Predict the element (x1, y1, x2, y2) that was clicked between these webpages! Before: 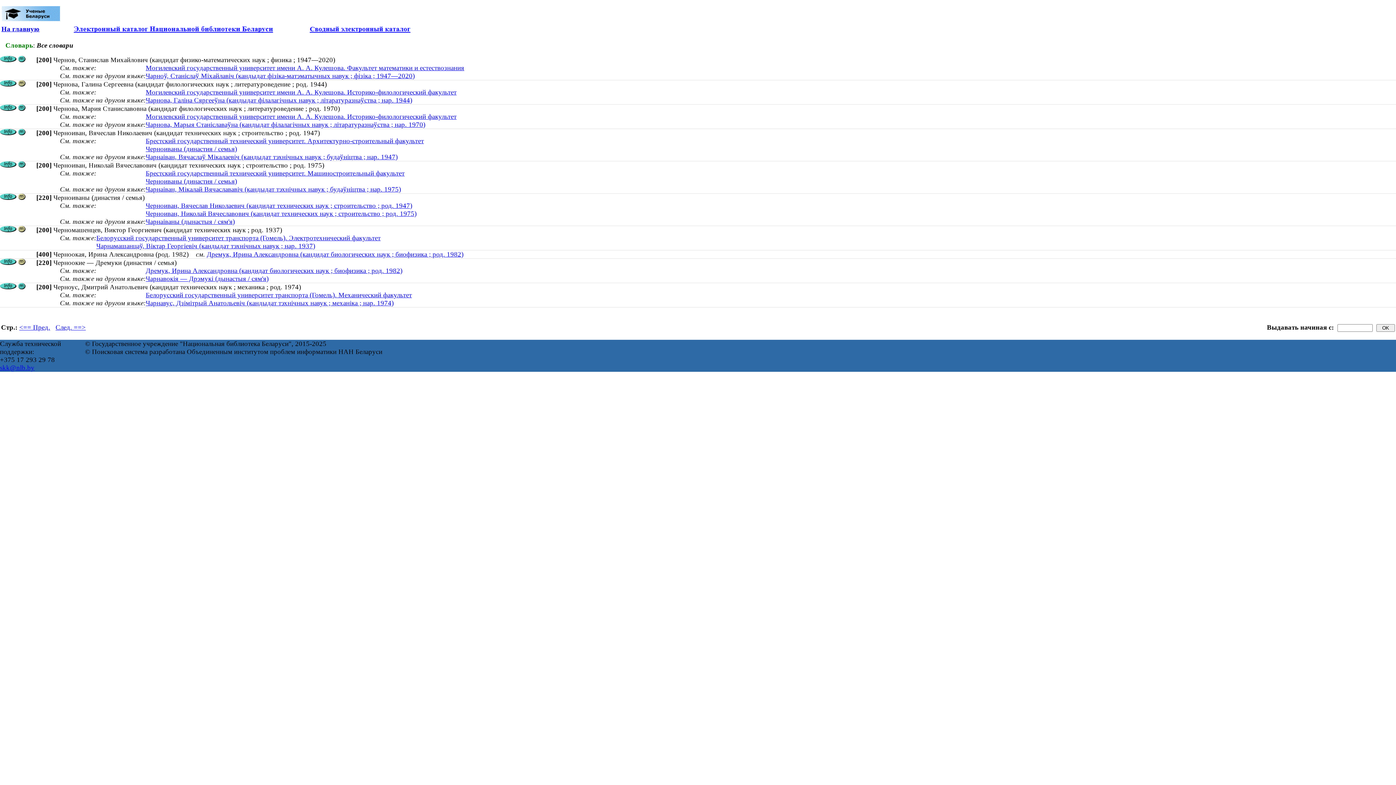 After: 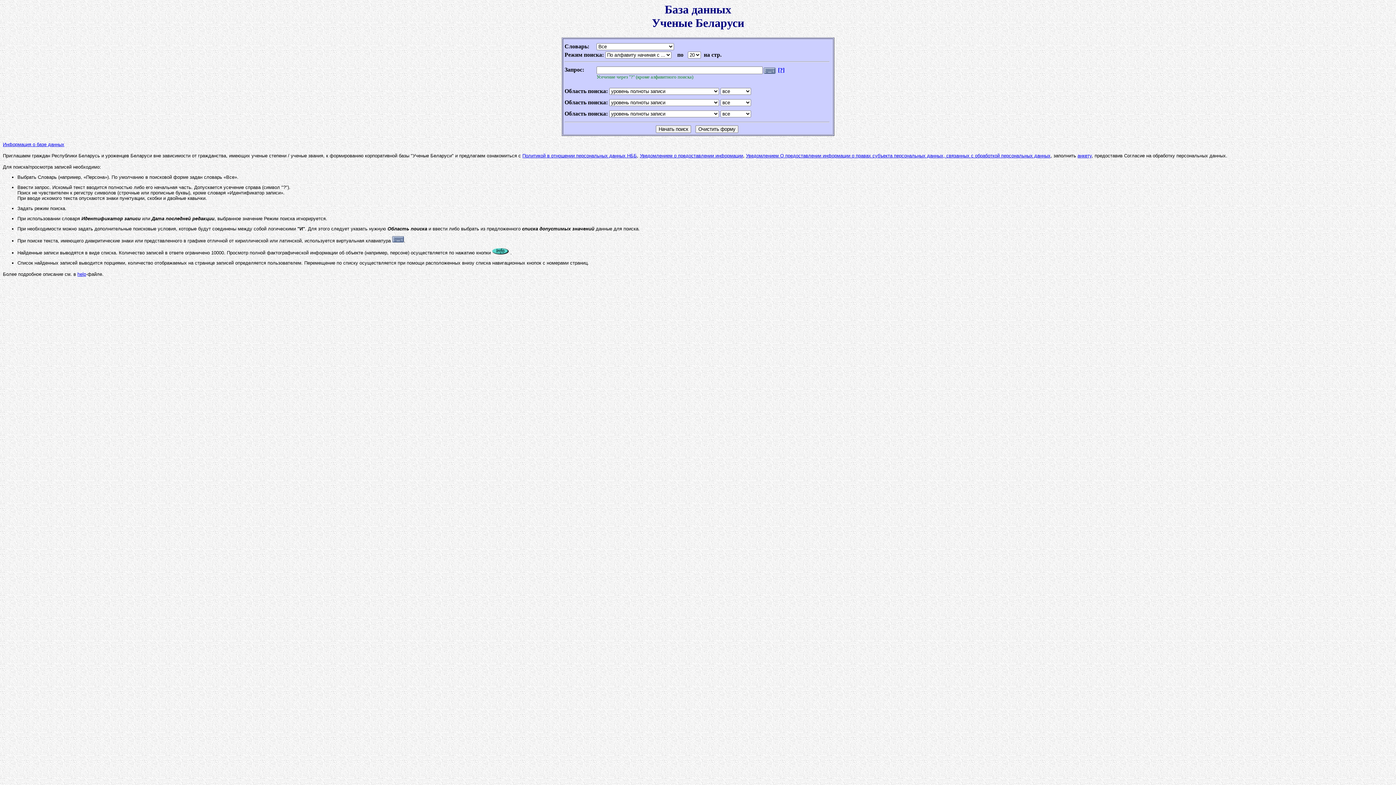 Action: label: На главную bbox: (1, 25, 39, 32)